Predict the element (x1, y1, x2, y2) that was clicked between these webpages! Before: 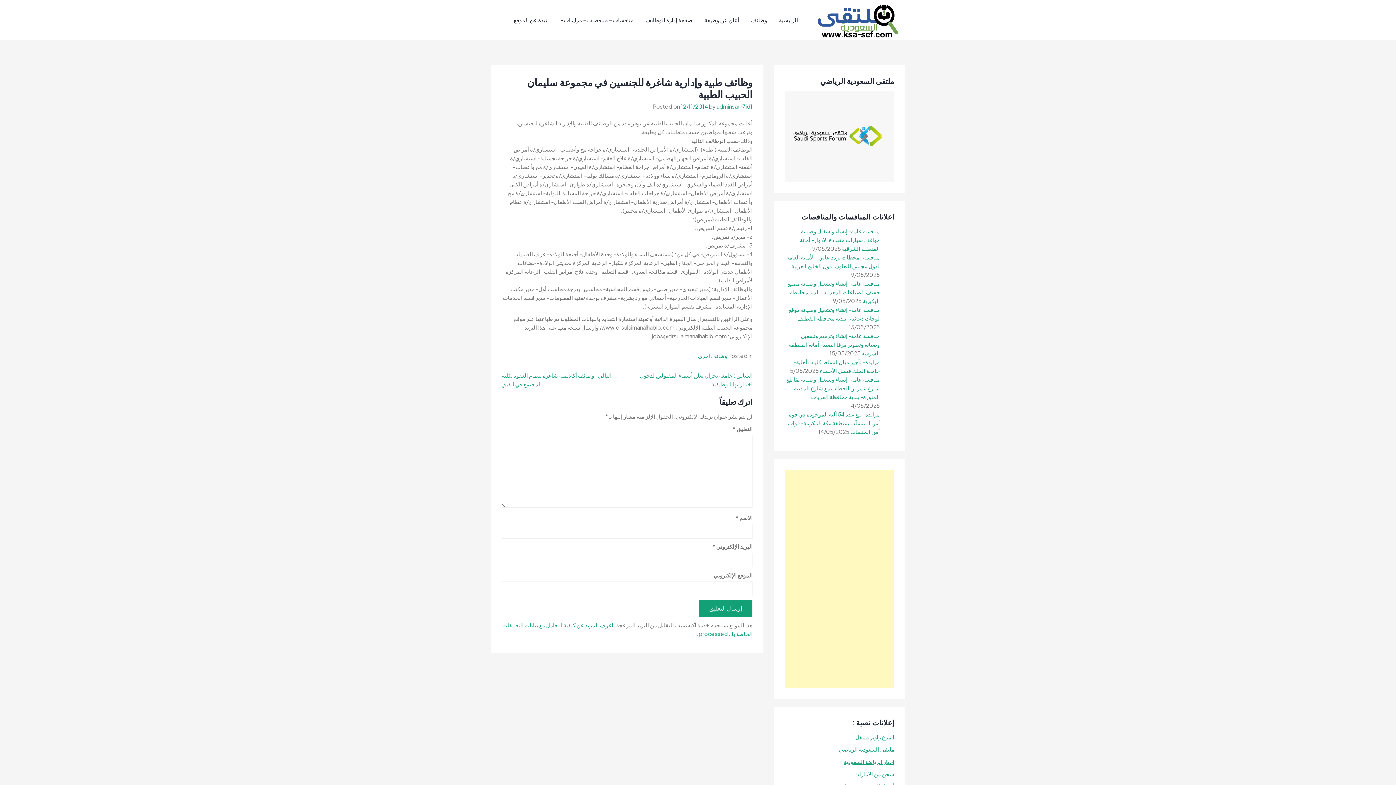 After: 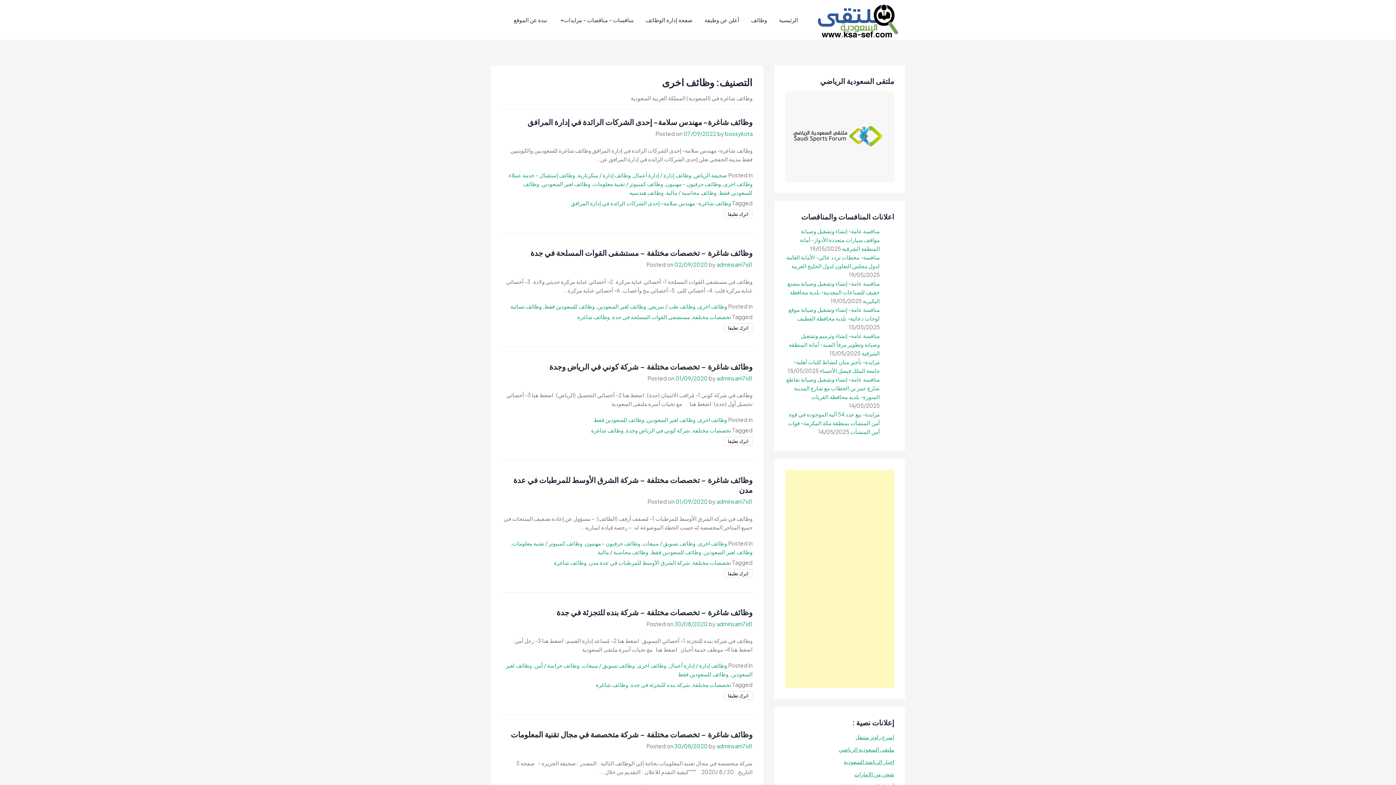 Action: bbox: (698, 352, 727, 359) label: وظائف اخرى